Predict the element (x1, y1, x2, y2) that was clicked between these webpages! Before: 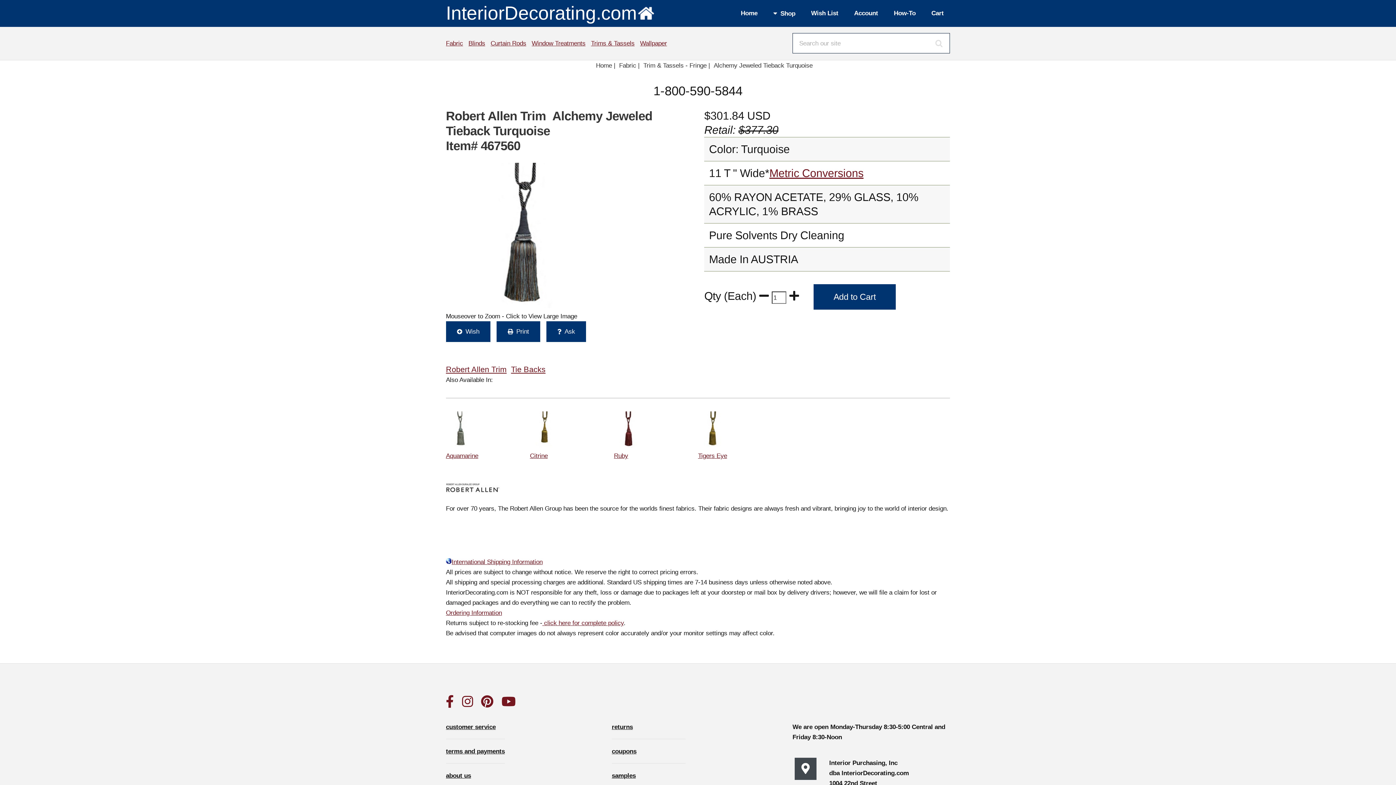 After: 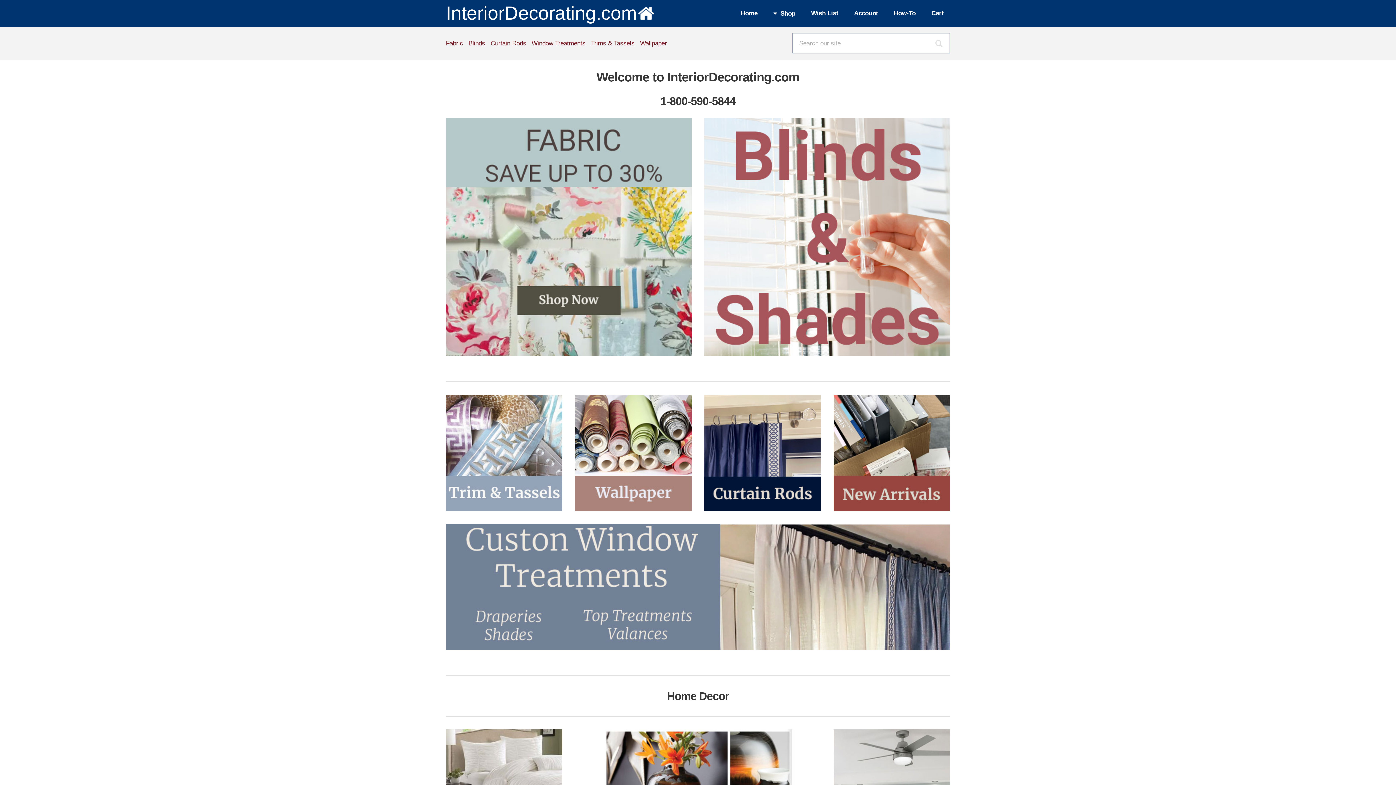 Action: bbox: (734, 5, 764, 21) label: Home